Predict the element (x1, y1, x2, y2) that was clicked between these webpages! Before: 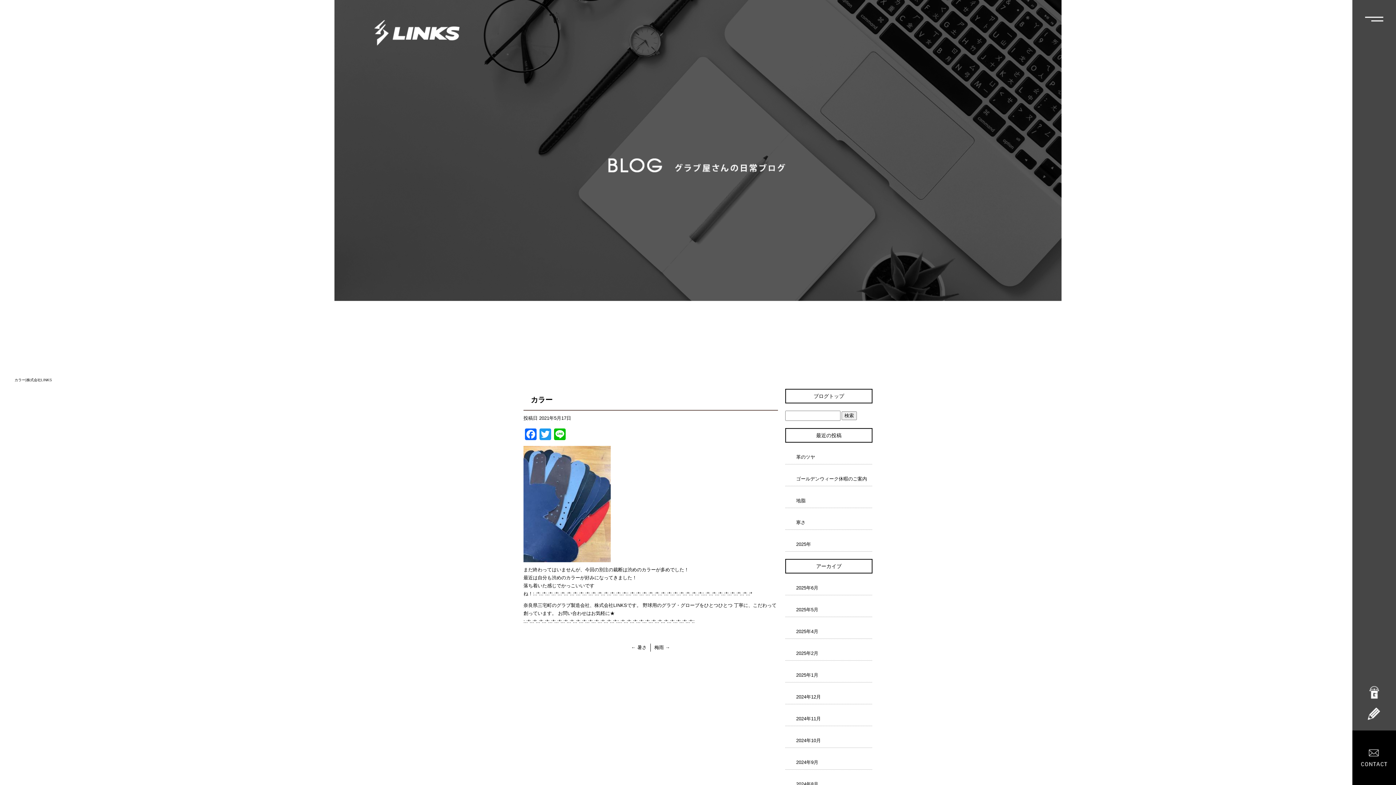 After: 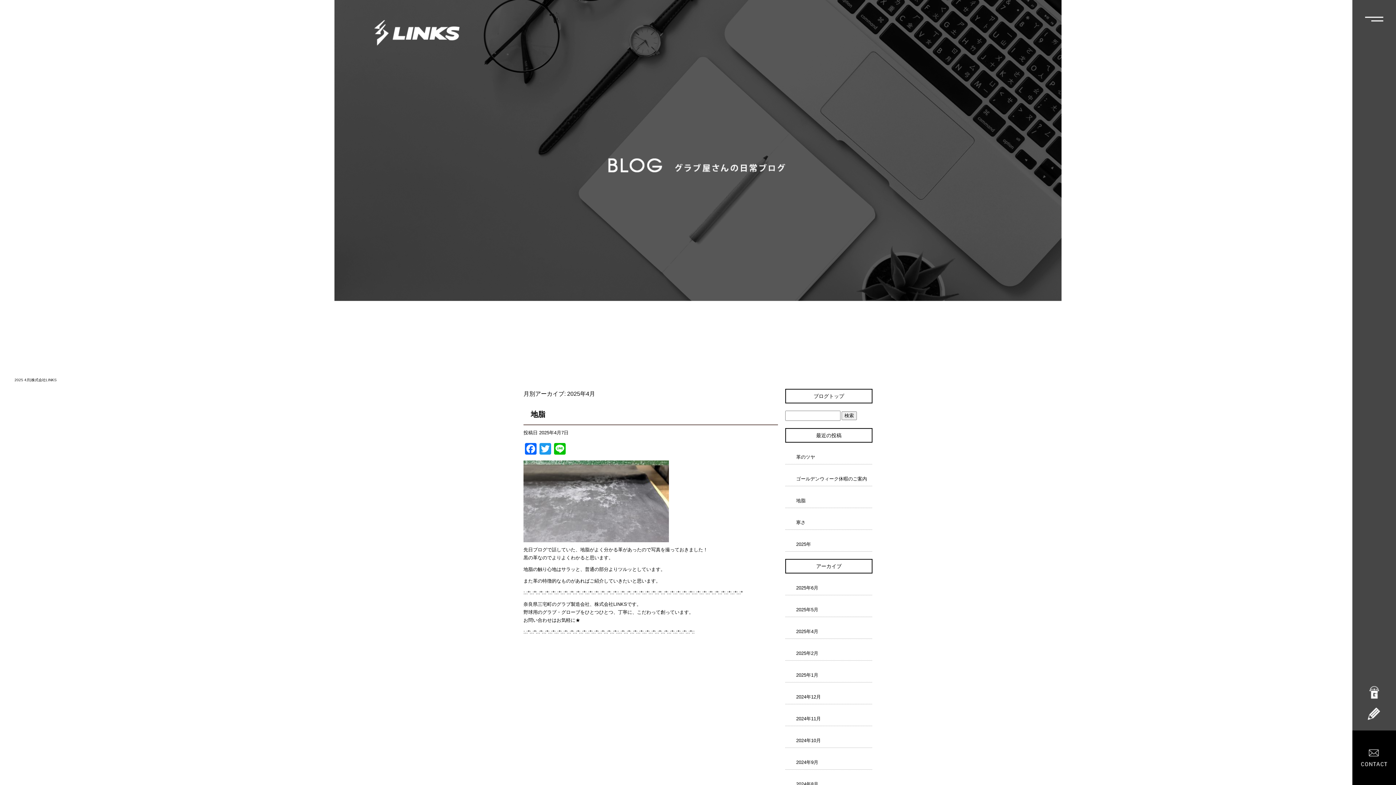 Action: label: 2025年4月 bbox: (785, 617, 872, 639)